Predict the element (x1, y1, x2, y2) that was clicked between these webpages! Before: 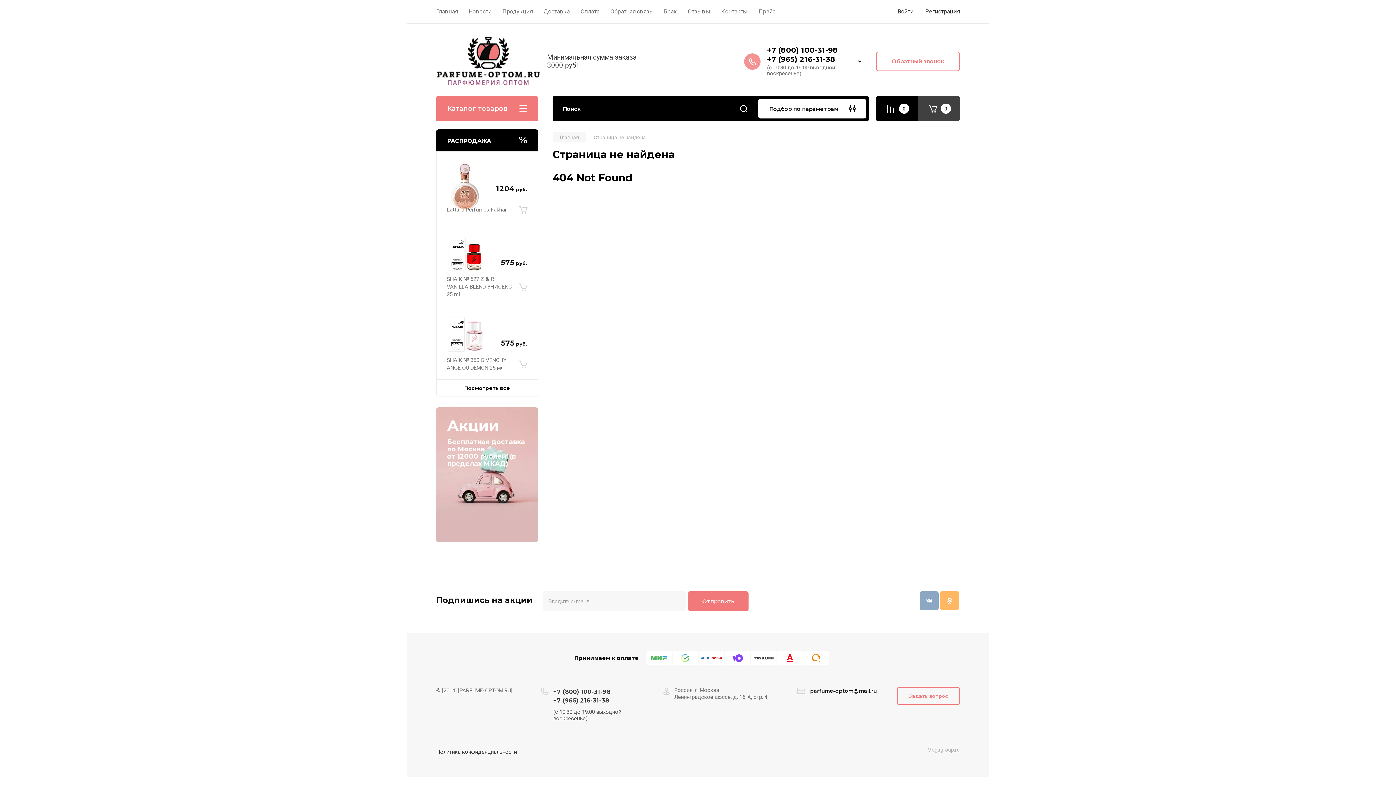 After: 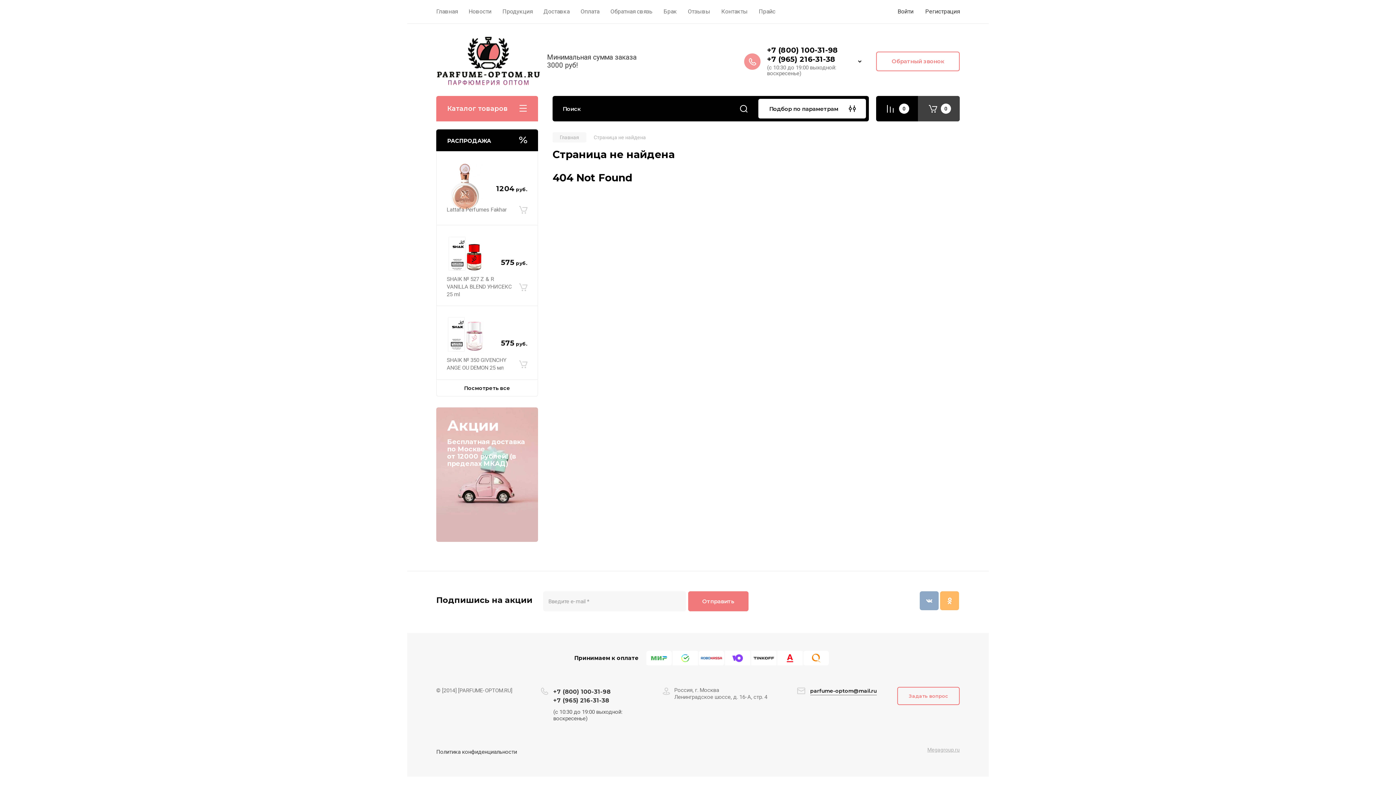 Action: label: +7 (800) 100-31-98  bbox: (553, 688, 612, 695)